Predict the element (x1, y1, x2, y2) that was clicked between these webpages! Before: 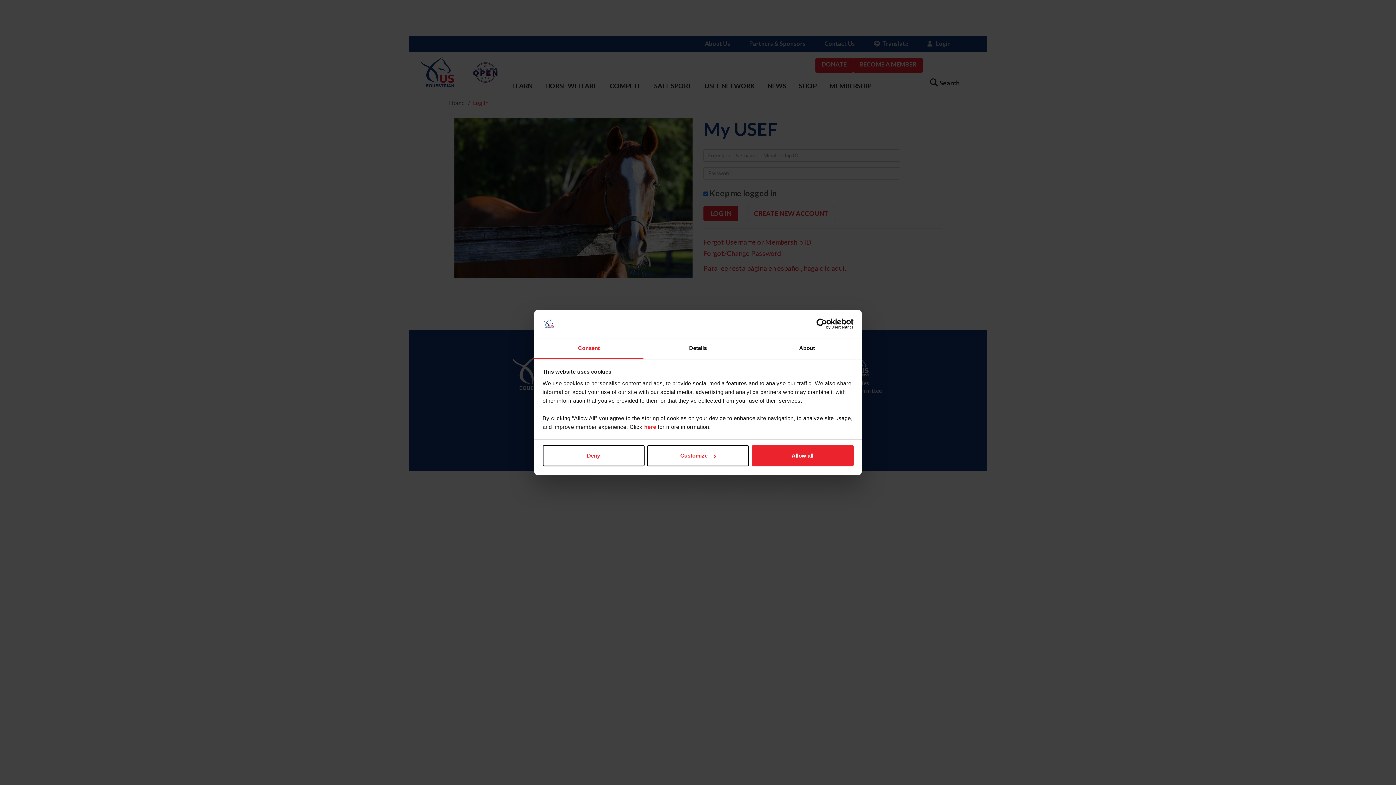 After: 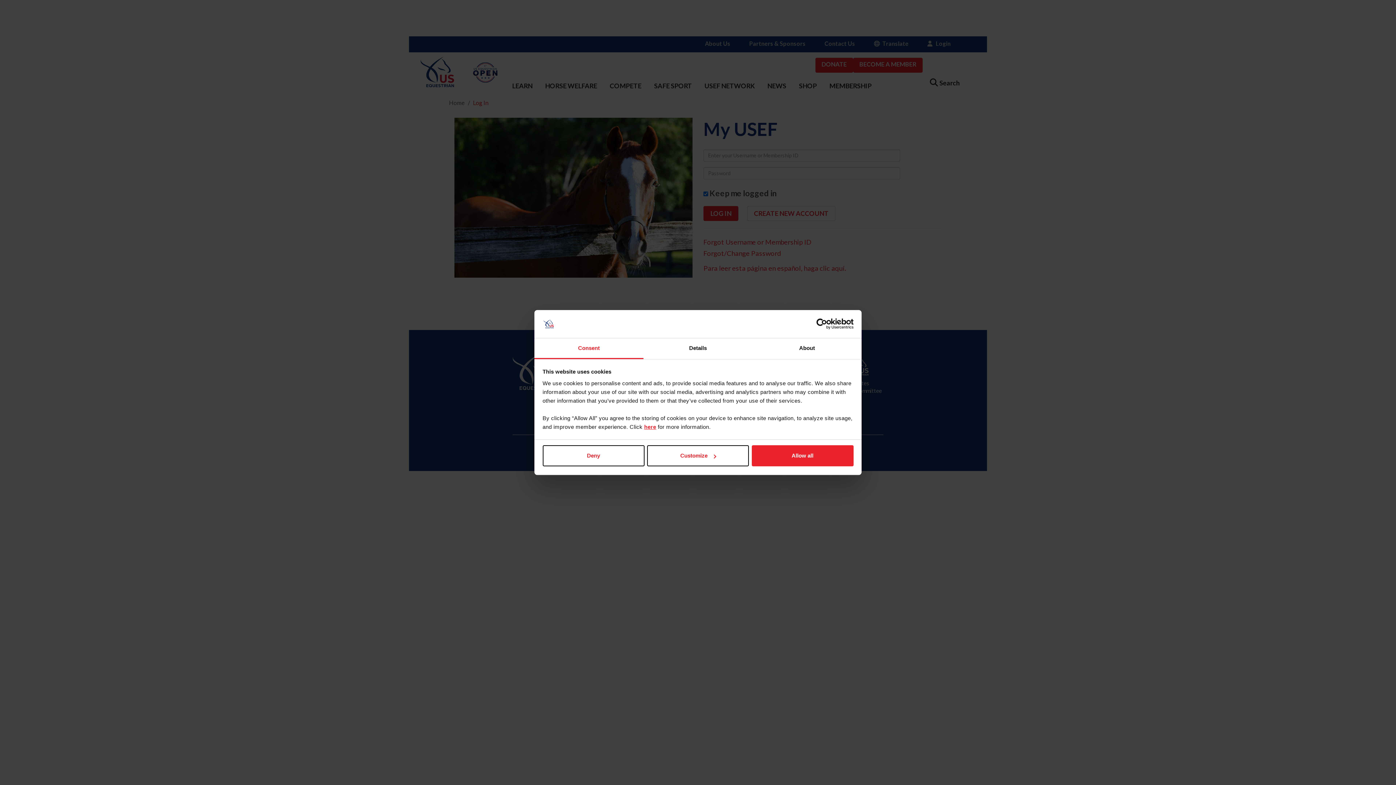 Action: label: here bbox: (644, 423, 656, 430)